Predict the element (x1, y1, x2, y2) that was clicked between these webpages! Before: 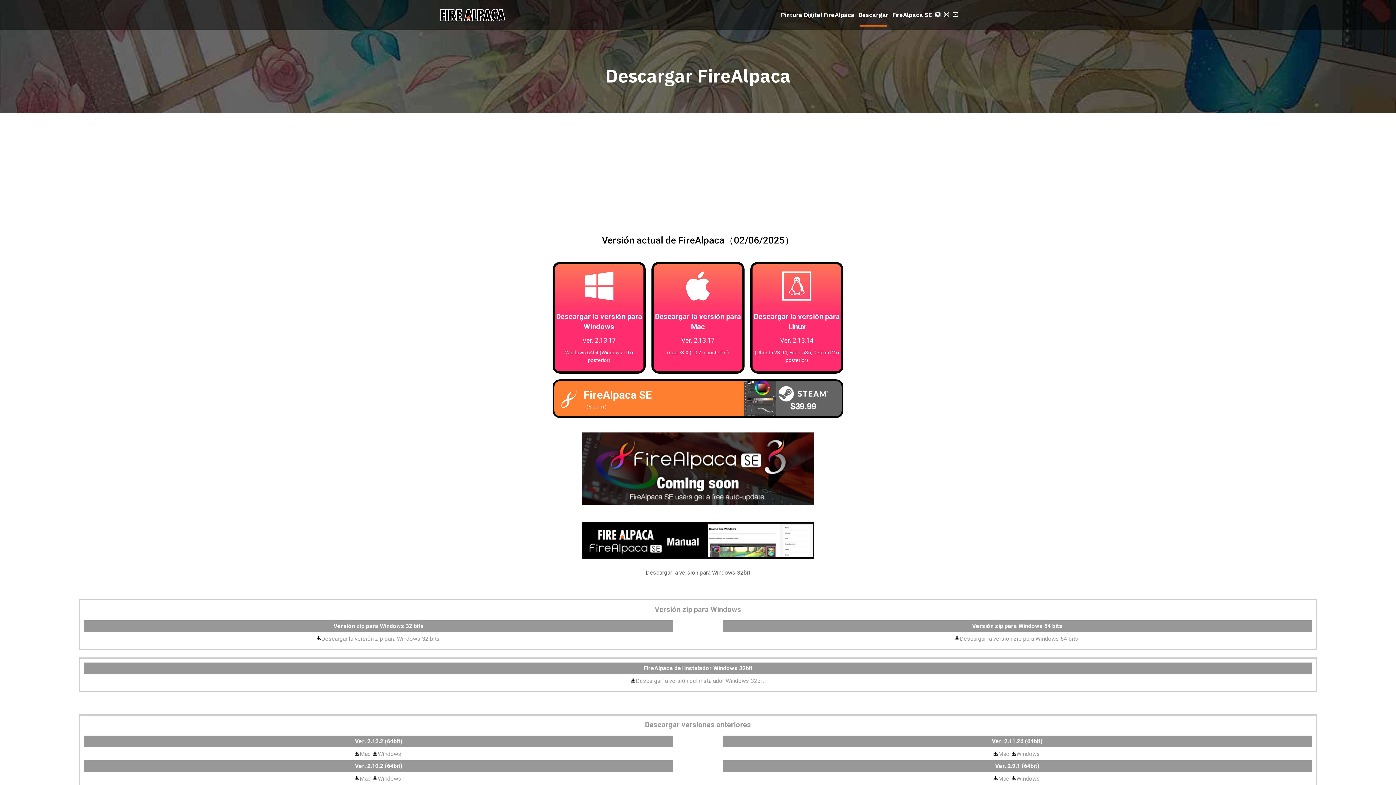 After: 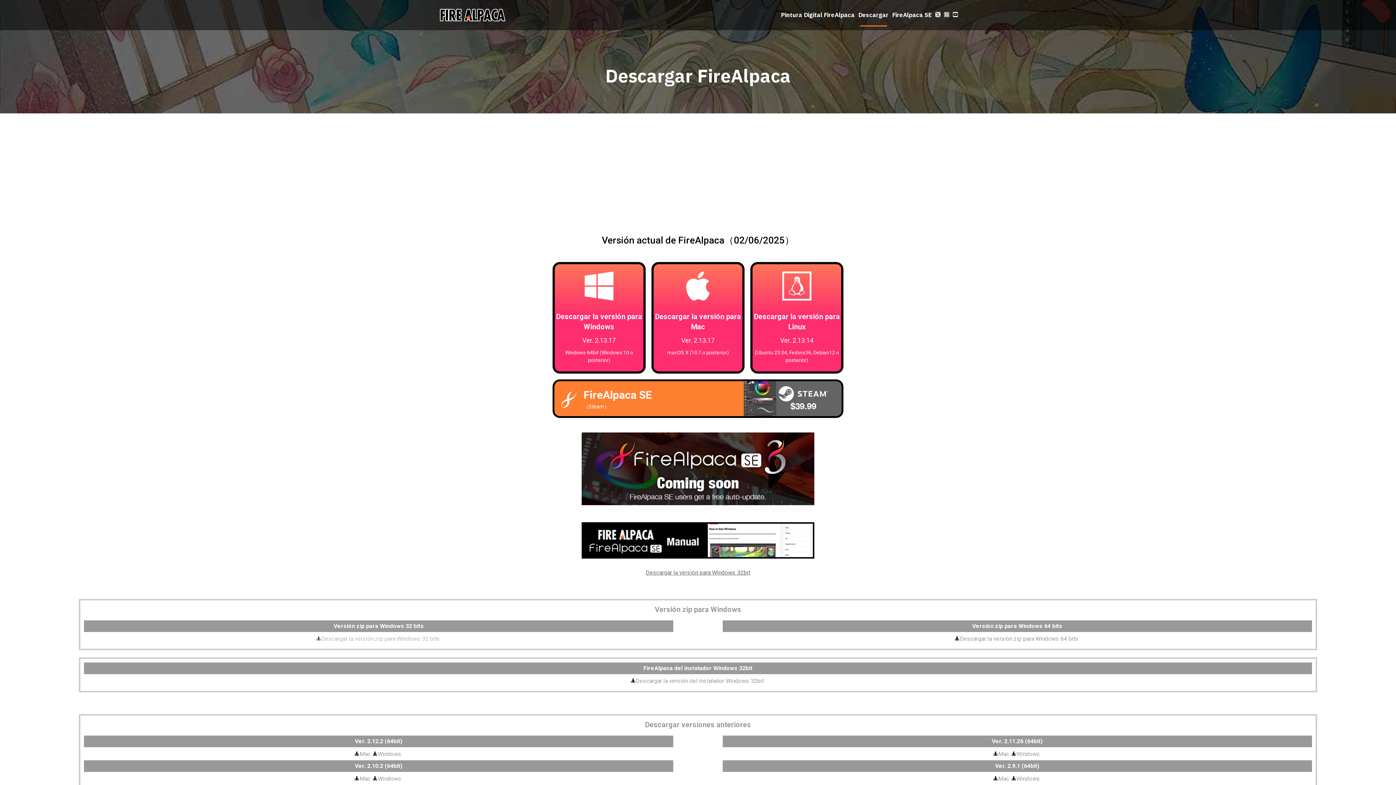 Action: bbox: (315, 633, 441, 645) label: Descargar la versión zip para Windows 32 bits